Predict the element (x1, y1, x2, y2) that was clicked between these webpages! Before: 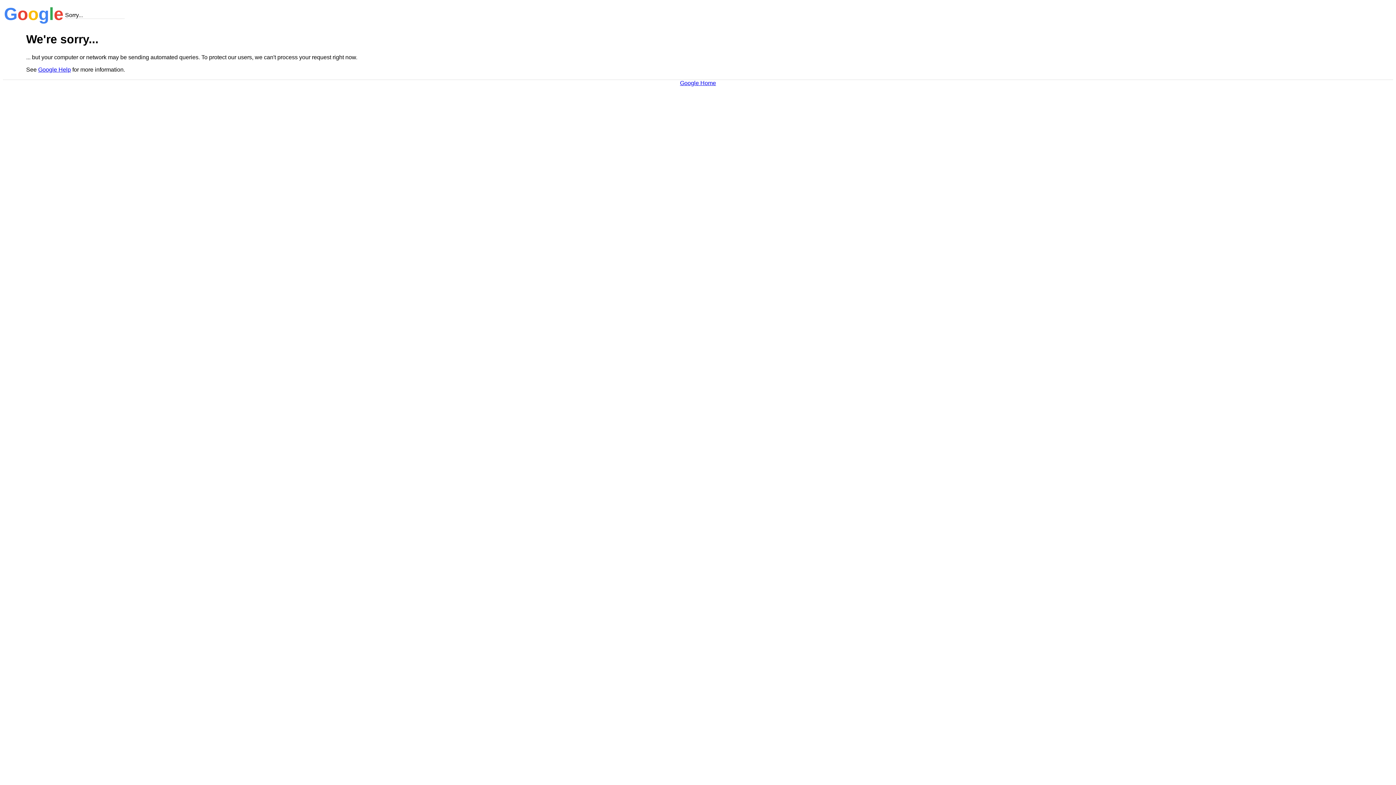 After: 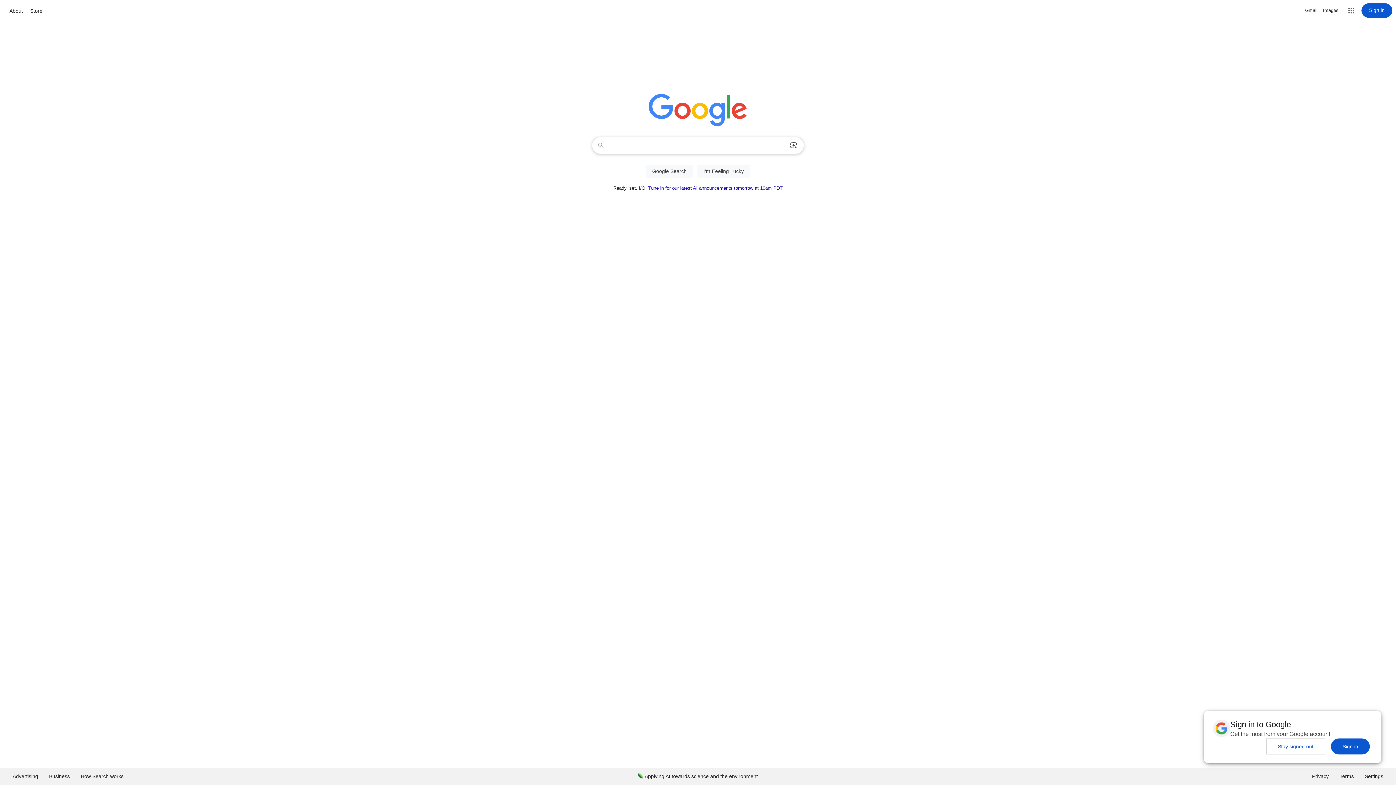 Action: label: Google Home bbox: (680, 79, 716, 86)